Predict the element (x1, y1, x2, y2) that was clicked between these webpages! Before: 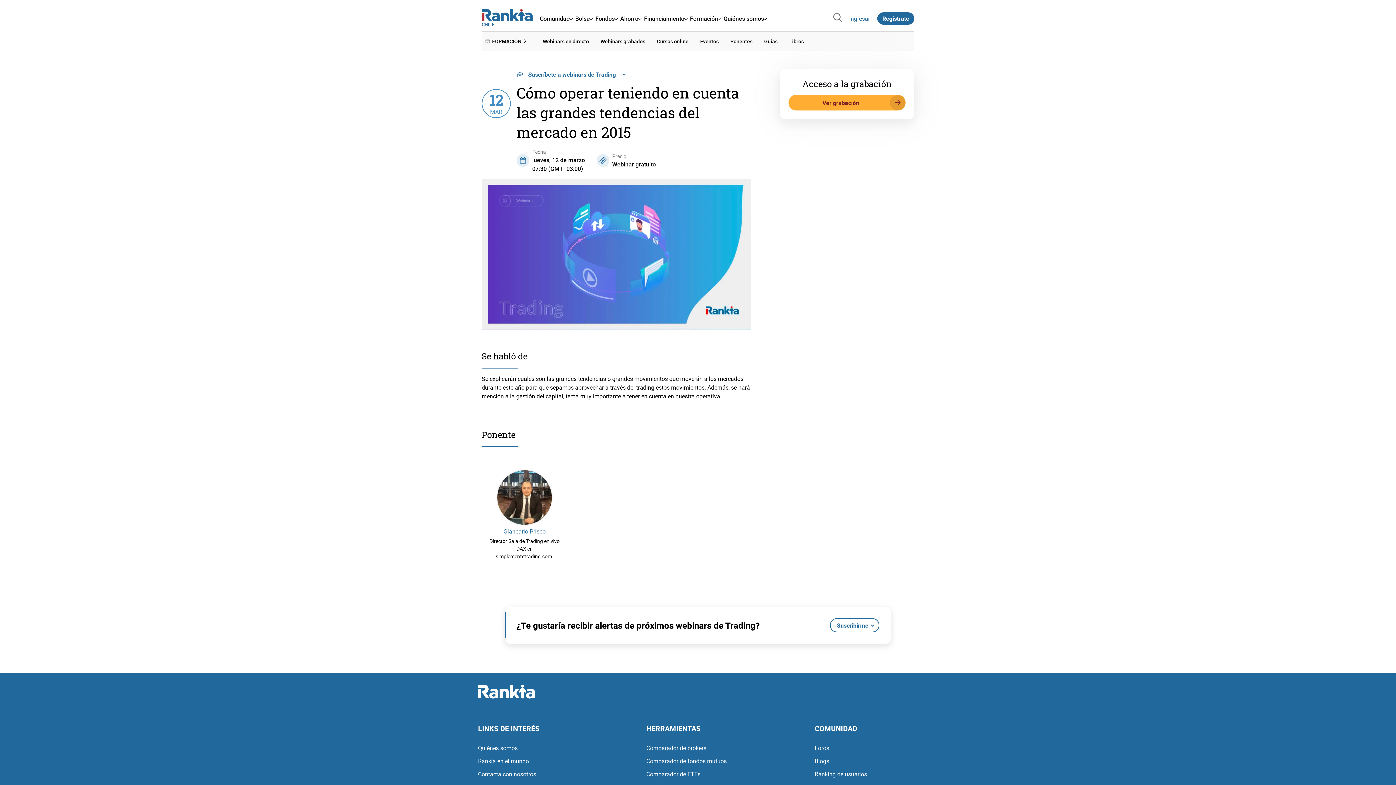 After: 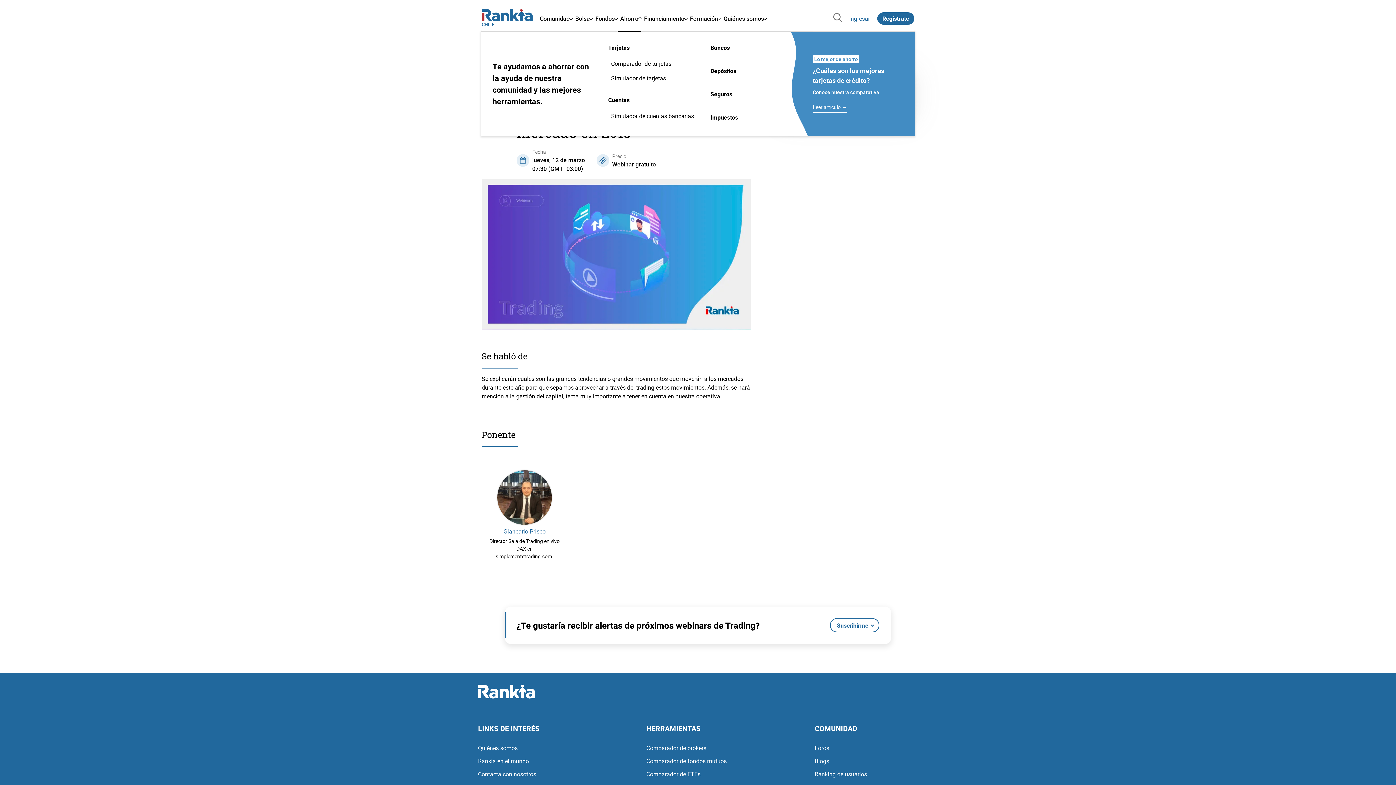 Action: bbox: (618, 8, 642, 28) label: Ahorro